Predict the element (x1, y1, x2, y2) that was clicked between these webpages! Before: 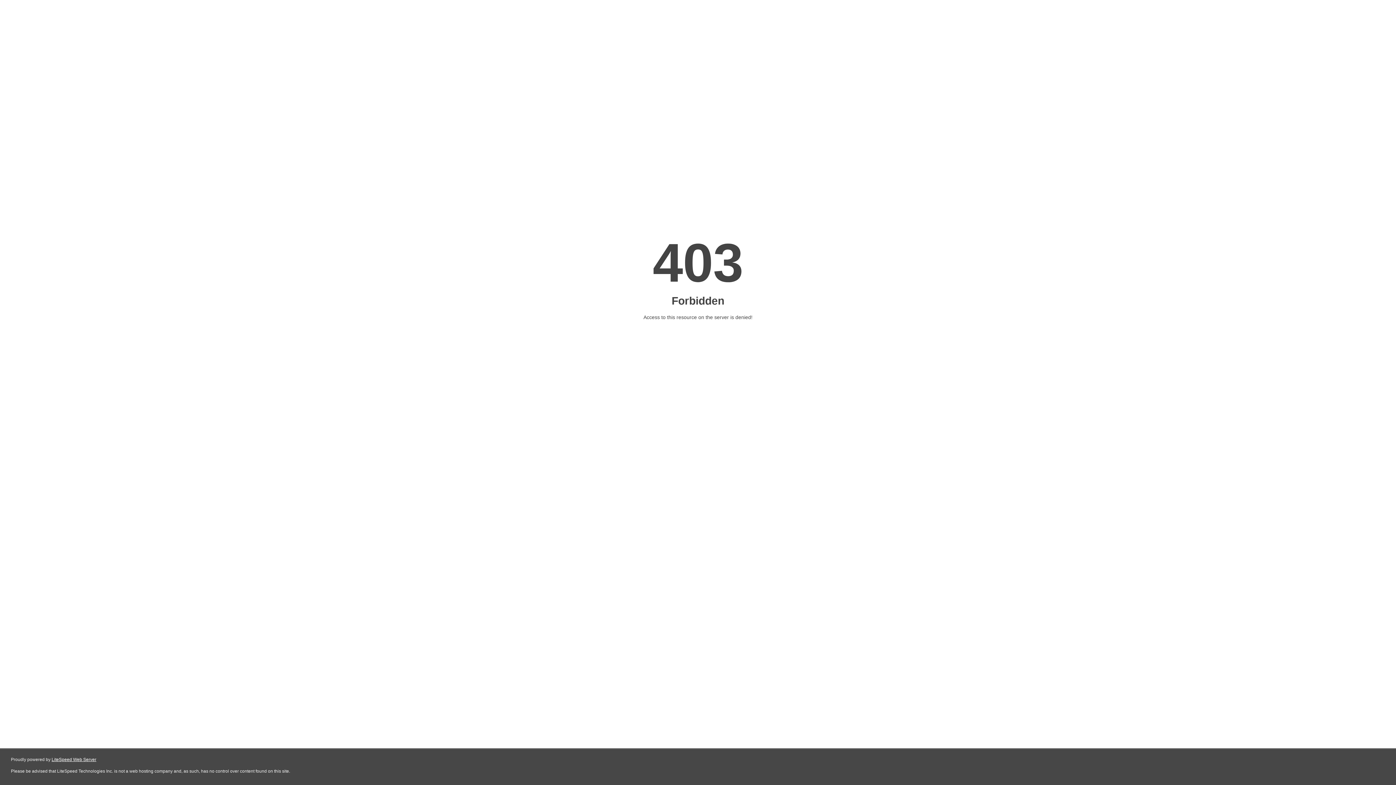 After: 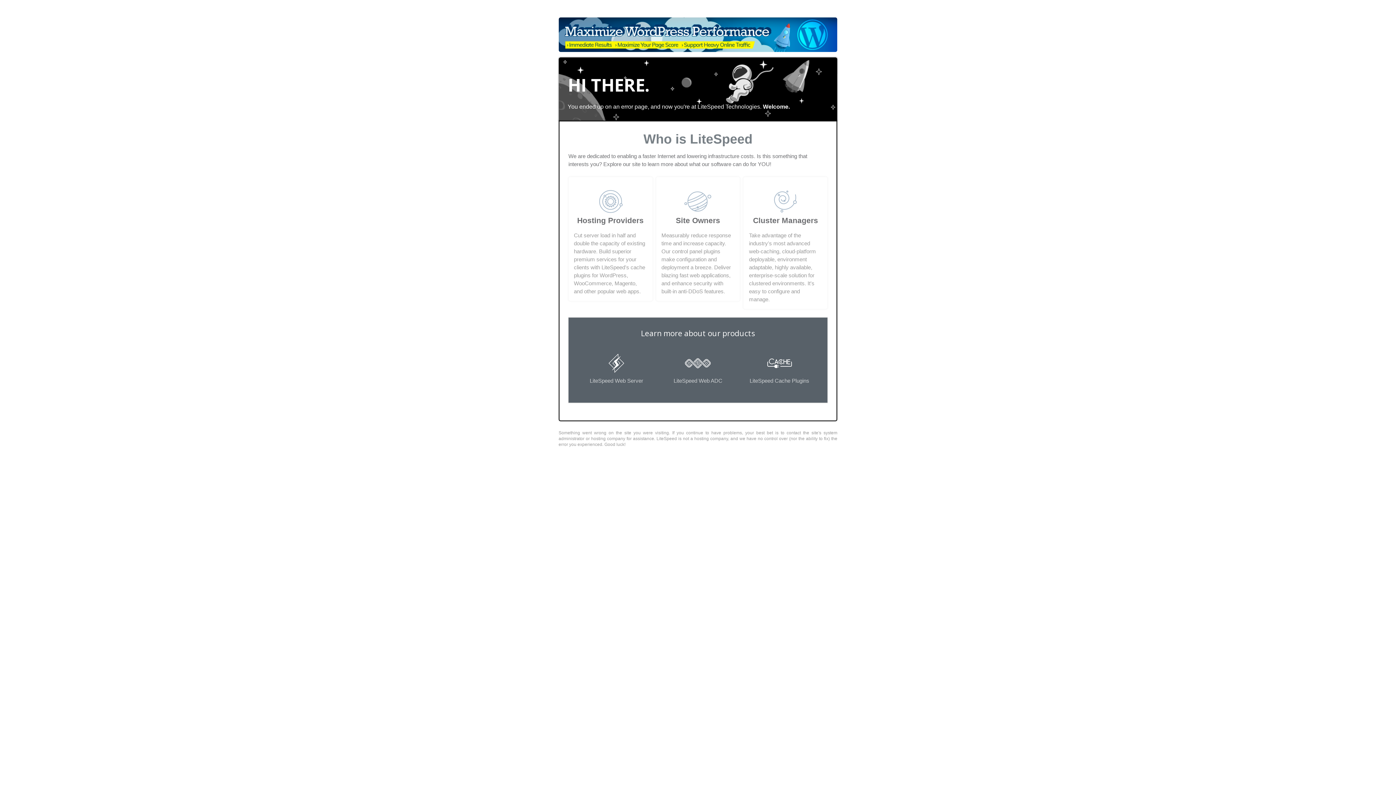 Action: bbox: (51, 757, 96, 762) label: LiteSpeed Web Server